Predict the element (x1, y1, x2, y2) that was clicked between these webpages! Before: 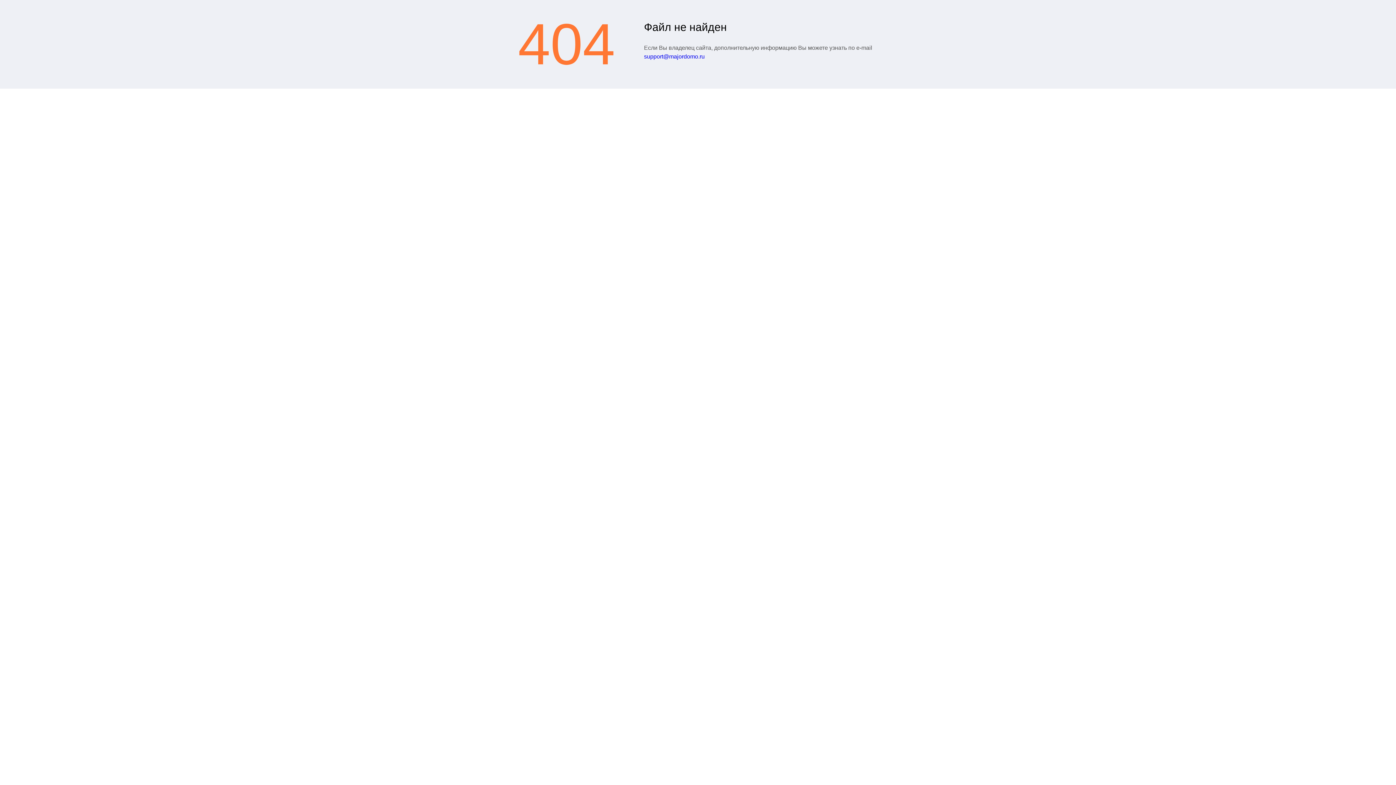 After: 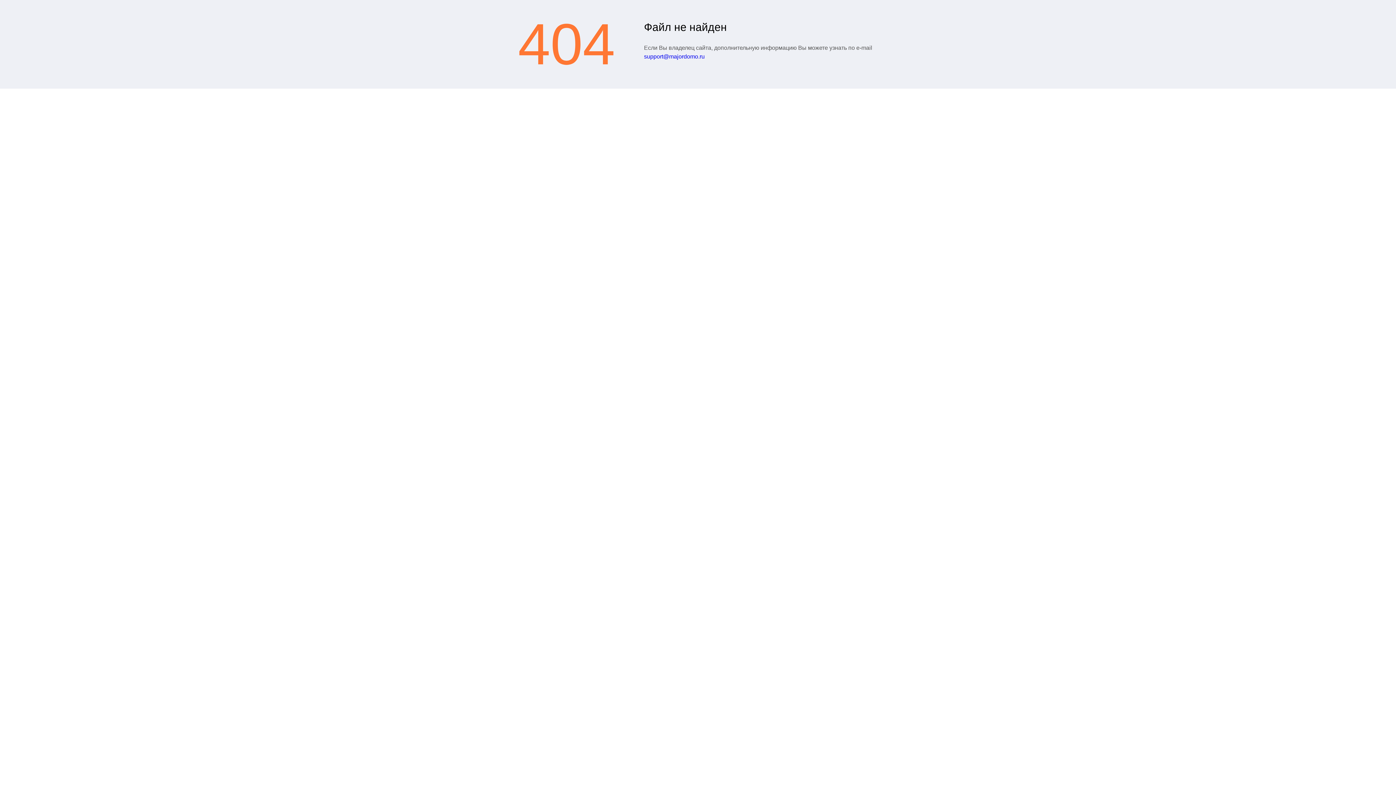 Action: bbox: (644, 53, 704, 59) label: support@majordomo.ru